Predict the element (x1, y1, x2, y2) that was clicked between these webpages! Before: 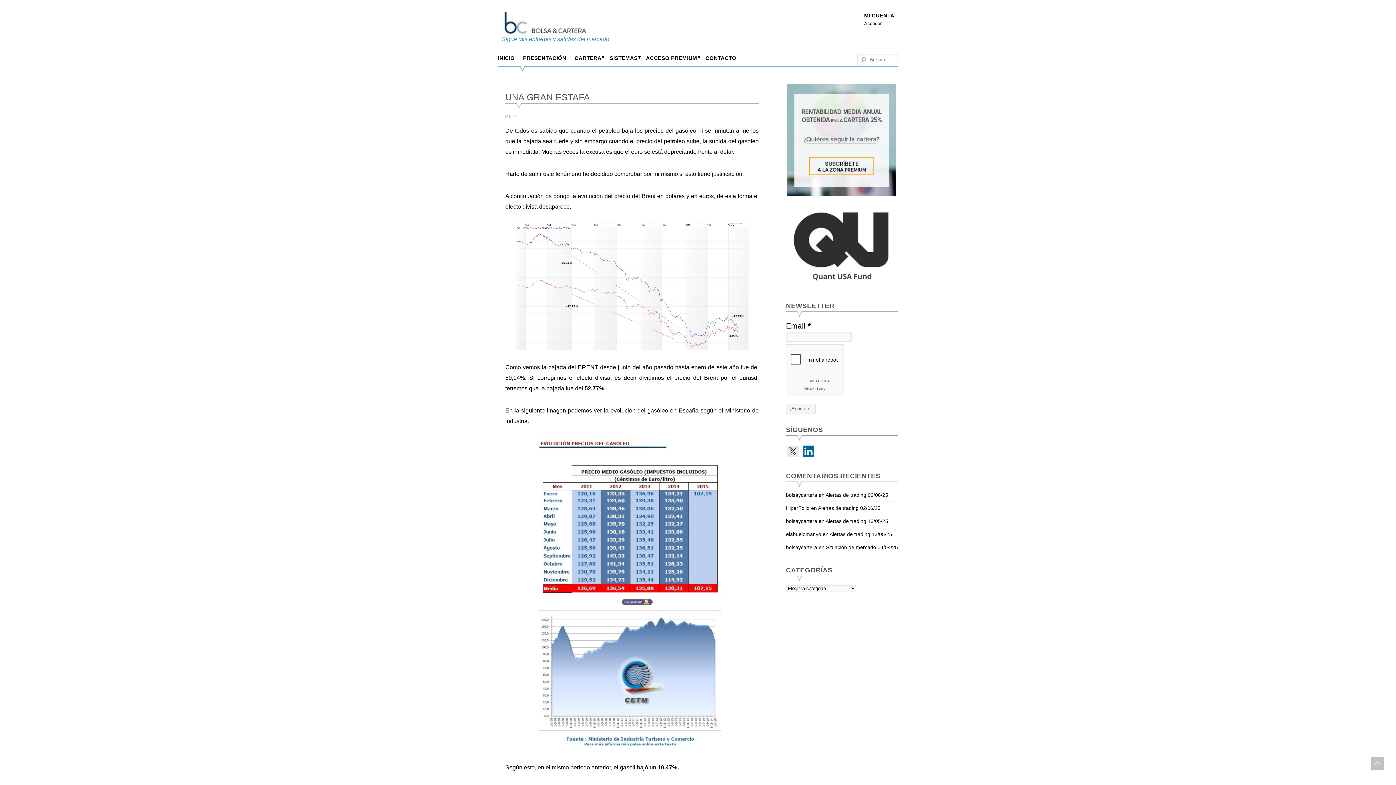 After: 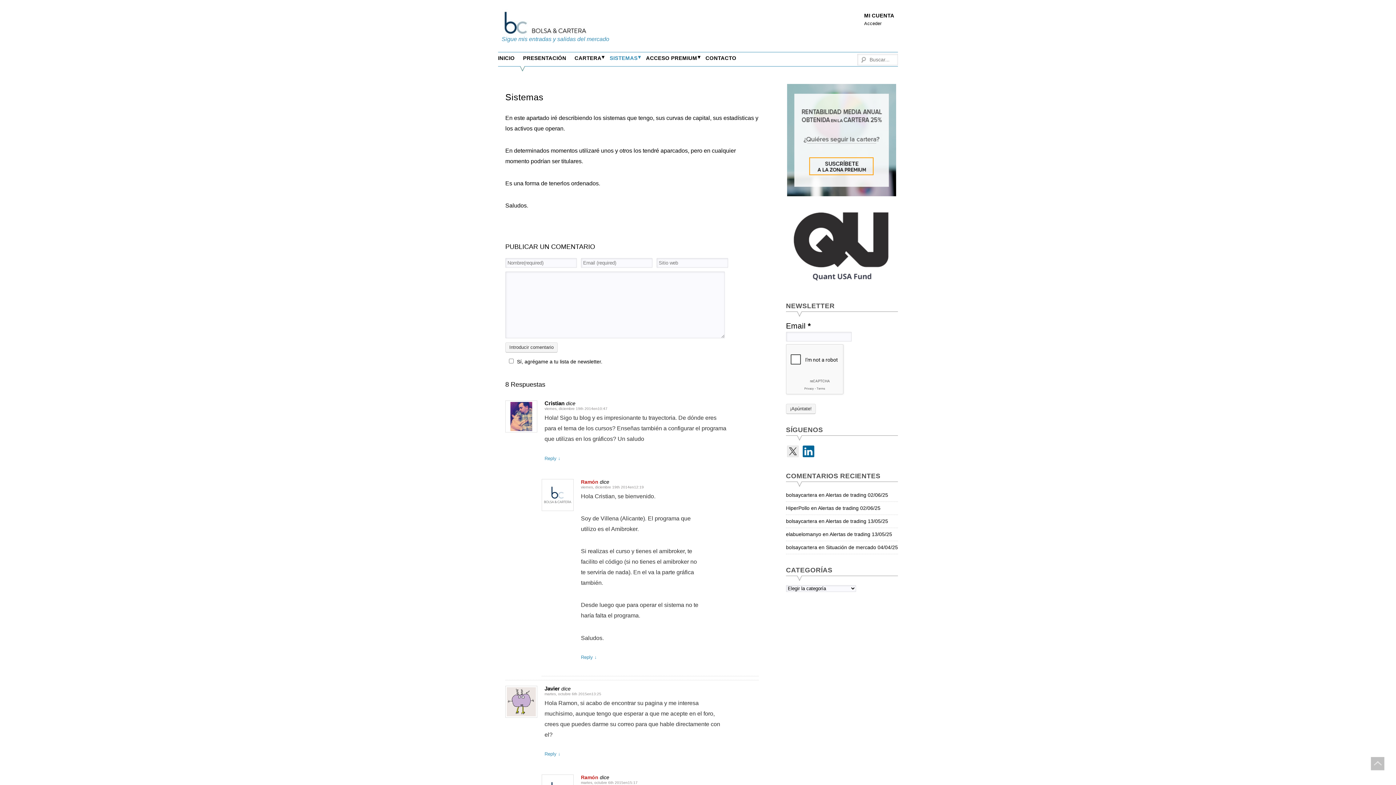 Action: bbox: (609, 55, 641, 66) label: SISTEMAS